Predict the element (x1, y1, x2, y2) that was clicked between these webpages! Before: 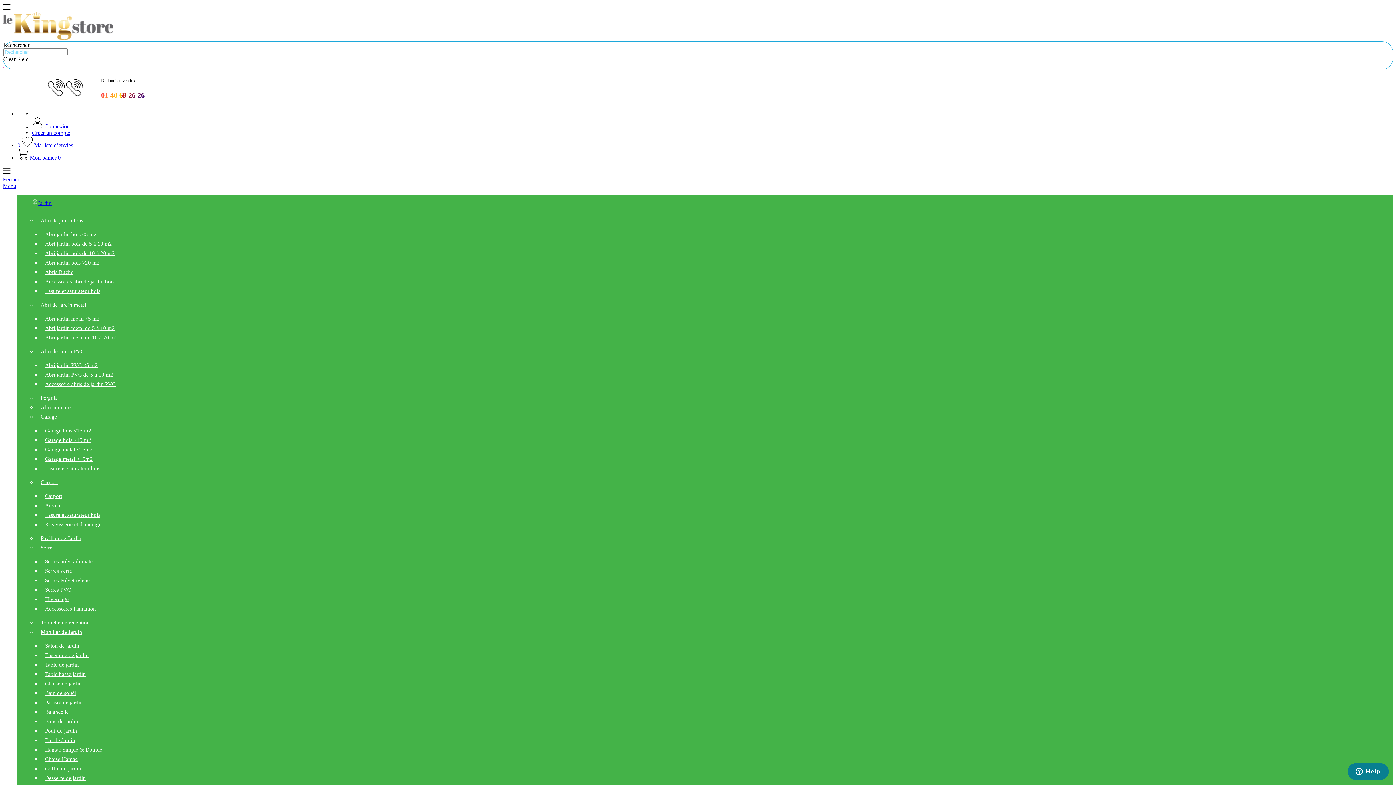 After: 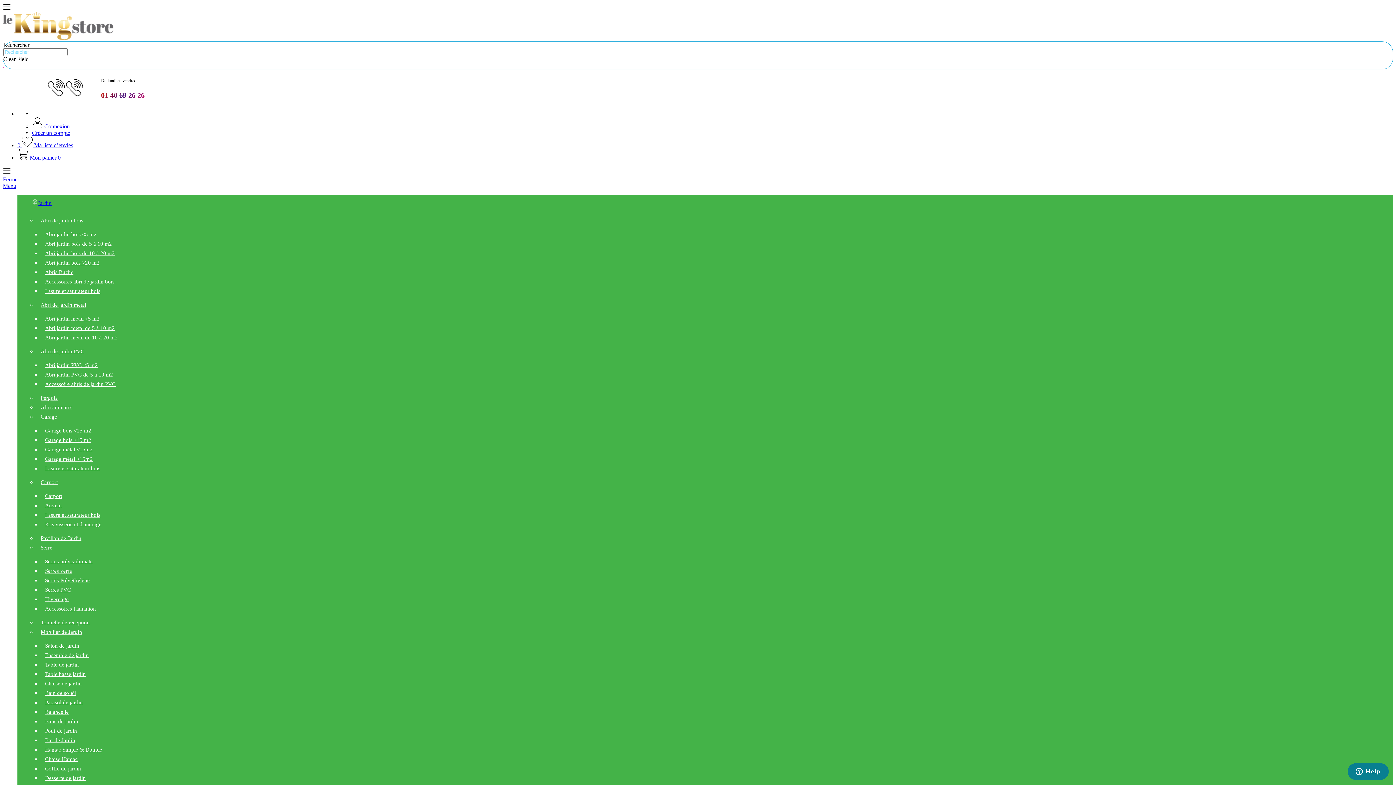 Action: bbox: (2, 34, 113, 41) label: store logo